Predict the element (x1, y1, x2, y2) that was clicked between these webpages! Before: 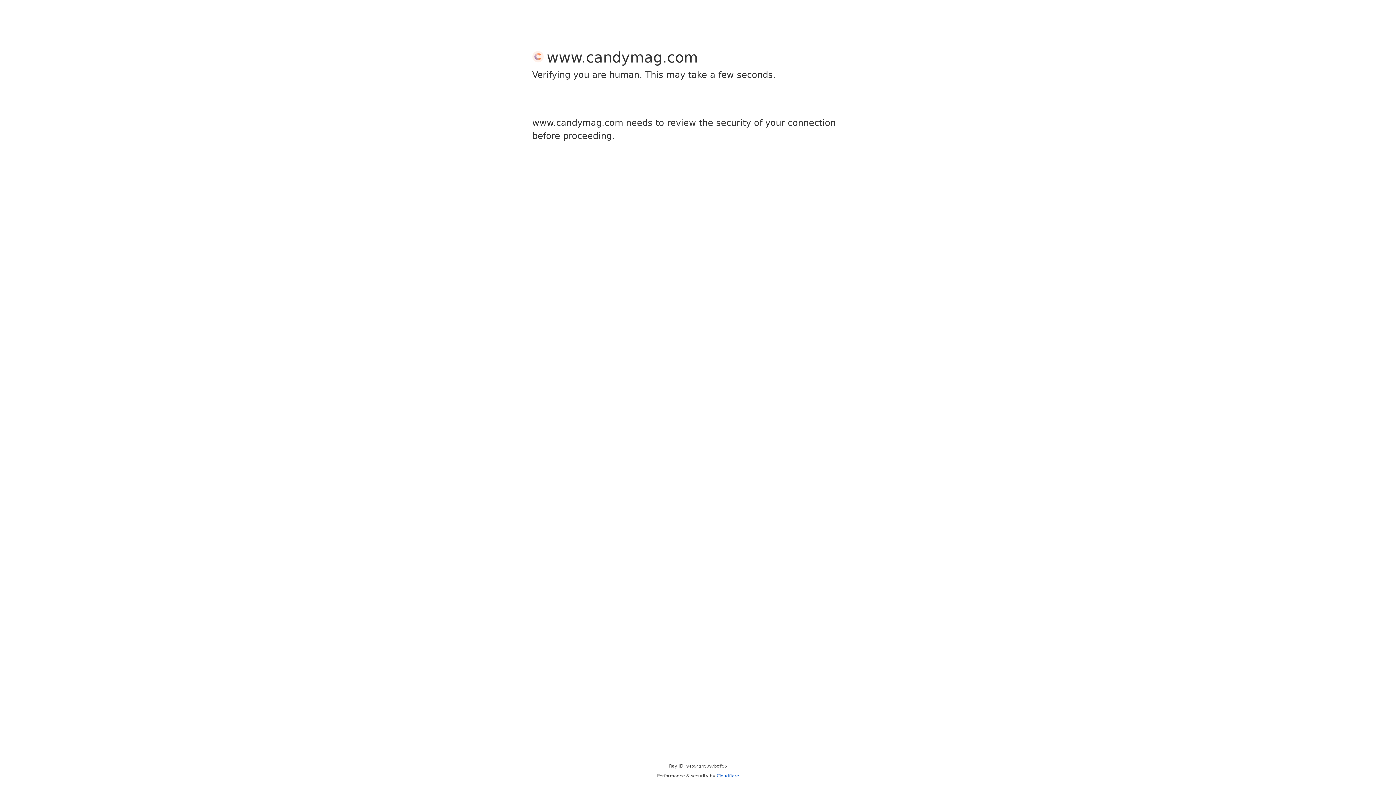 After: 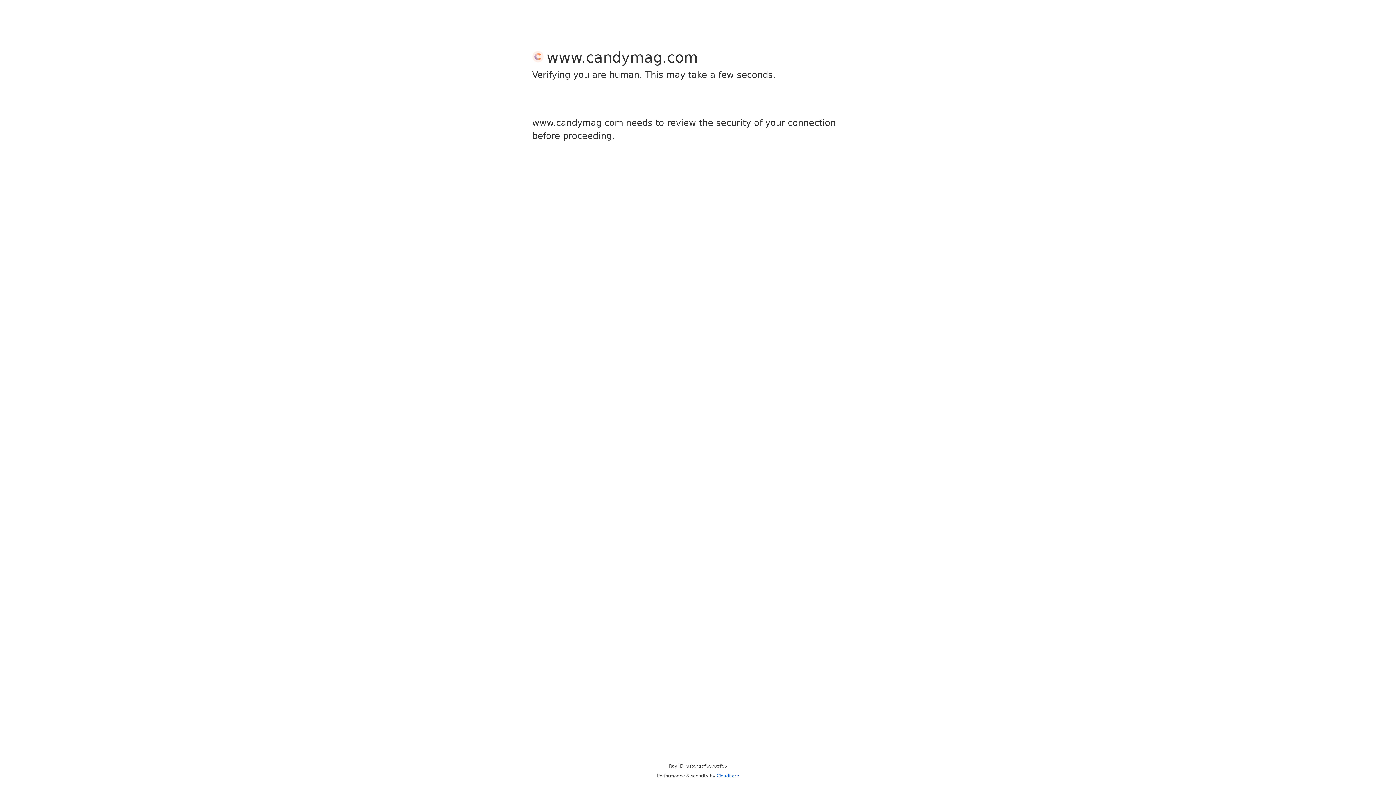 Action: bbox: (716, 773, 739, 778) label: Cloudflare